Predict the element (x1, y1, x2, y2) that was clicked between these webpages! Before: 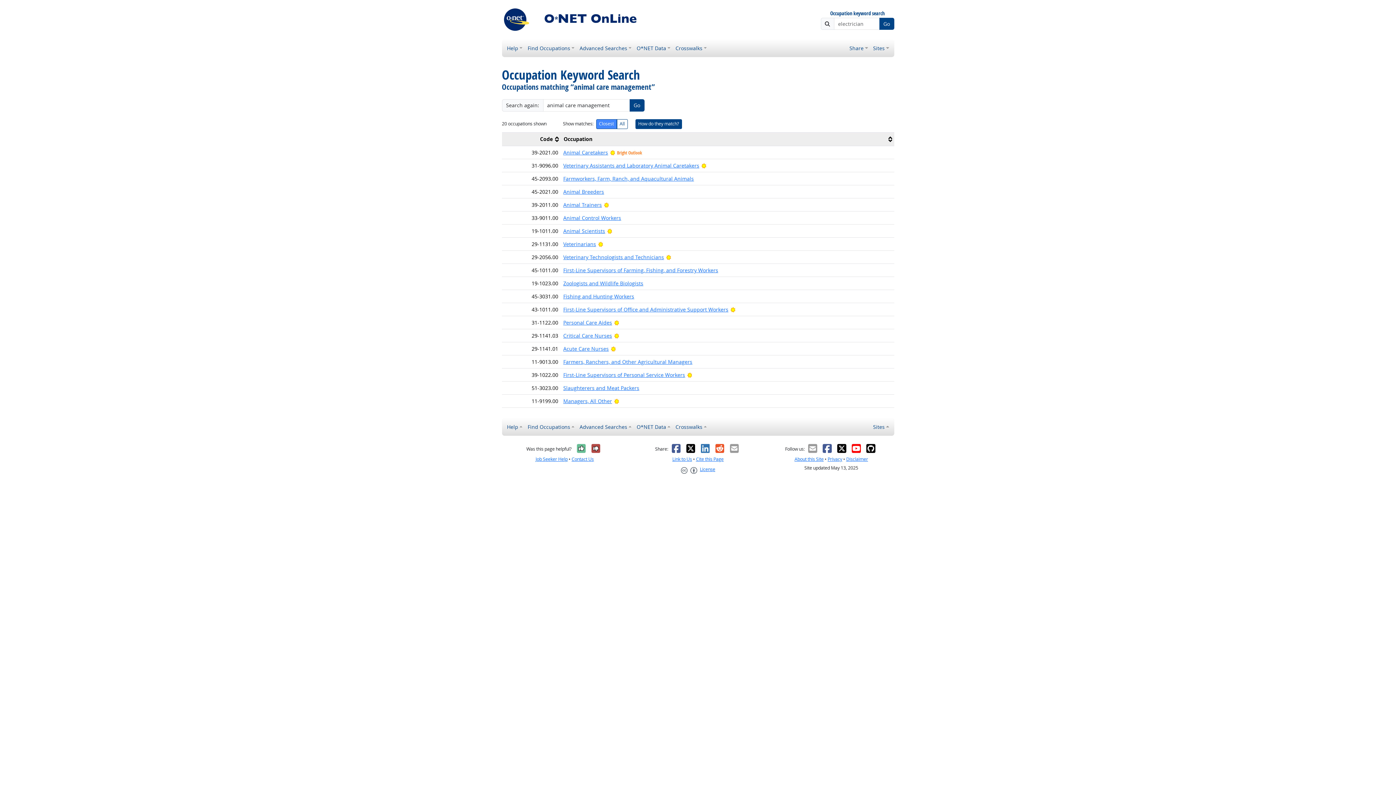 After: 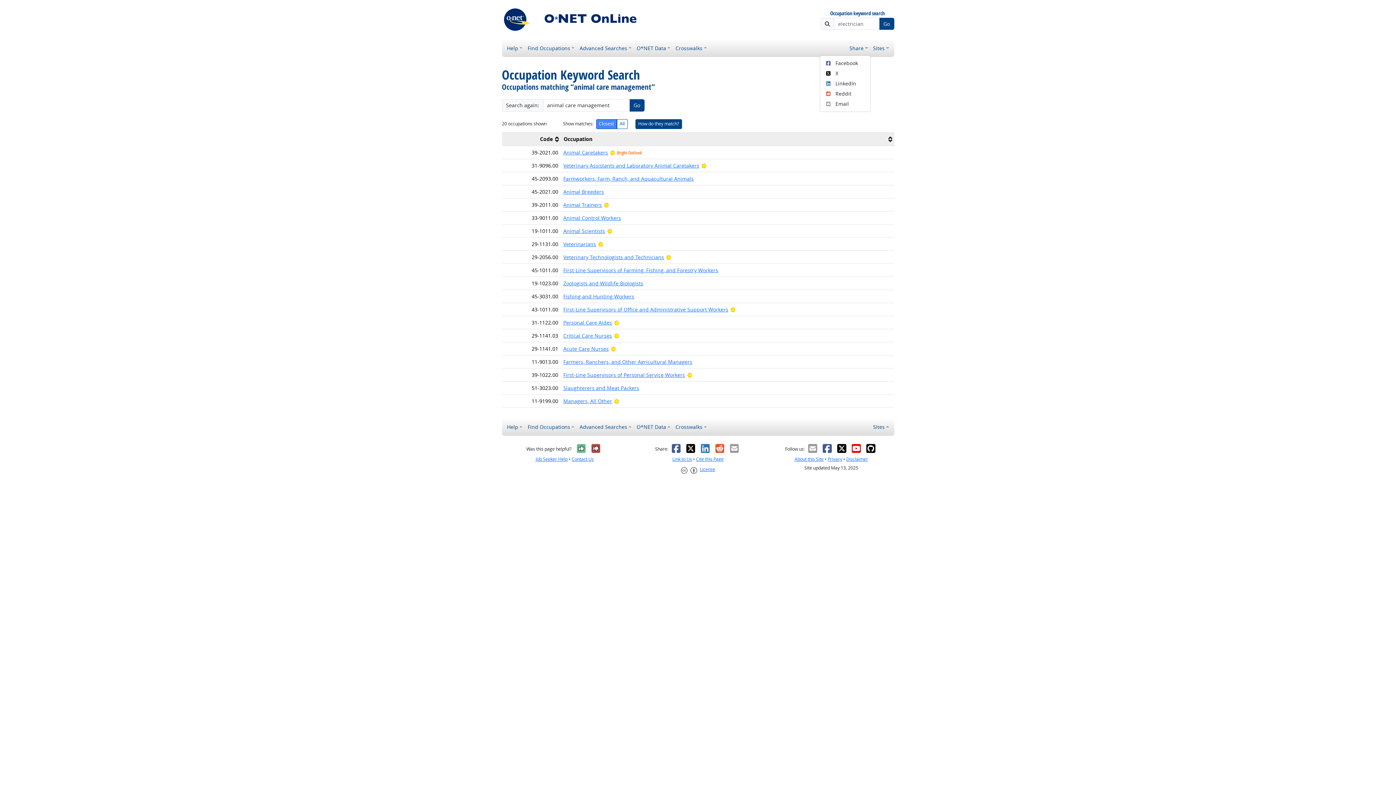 Action: label: Share bbox: (847, 41, 870, 54)